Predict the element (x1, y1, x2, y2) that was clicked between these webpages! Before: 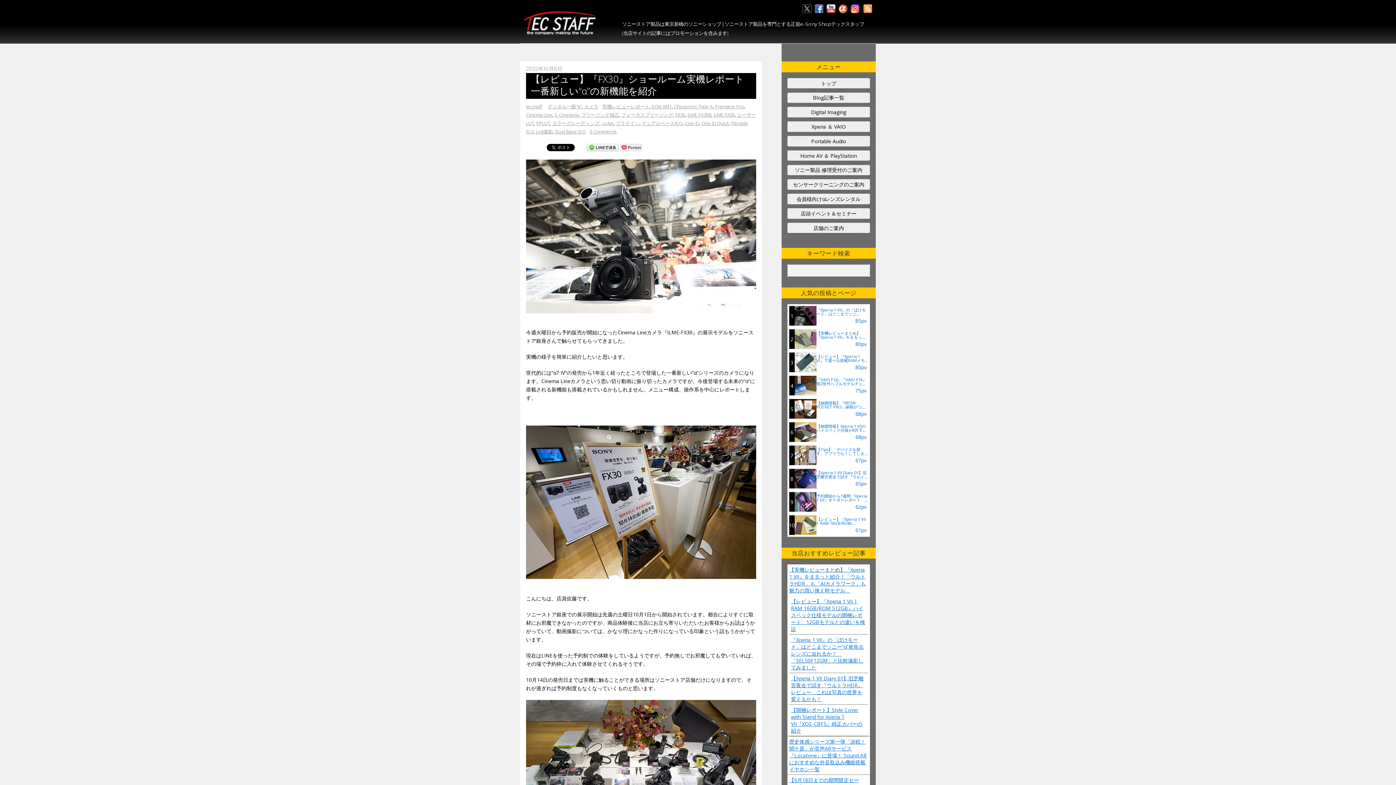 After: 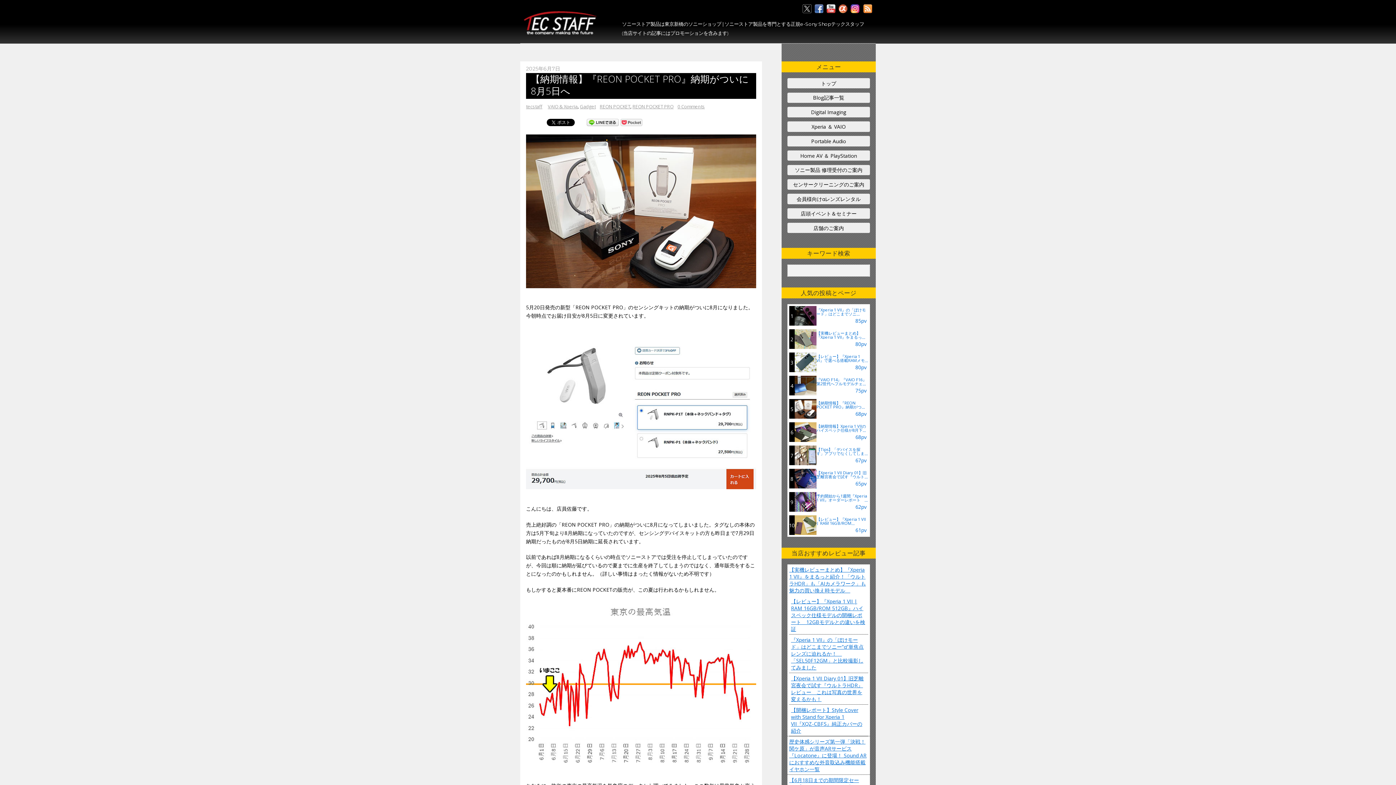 Action: label: 5
【納期情報】『REON POCKET PRO』納期がついに8月5日へ
68pv bbox: (789, 399, 868, 419)